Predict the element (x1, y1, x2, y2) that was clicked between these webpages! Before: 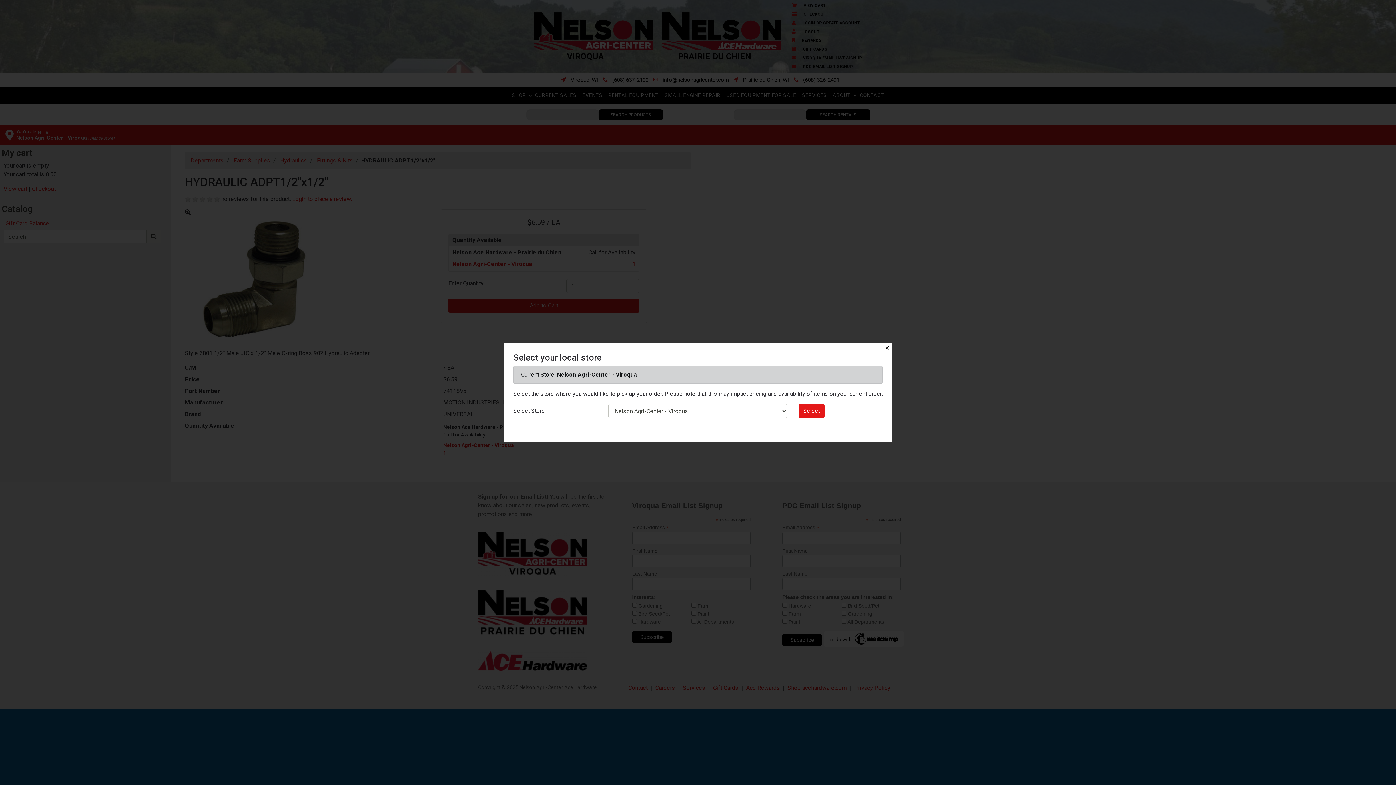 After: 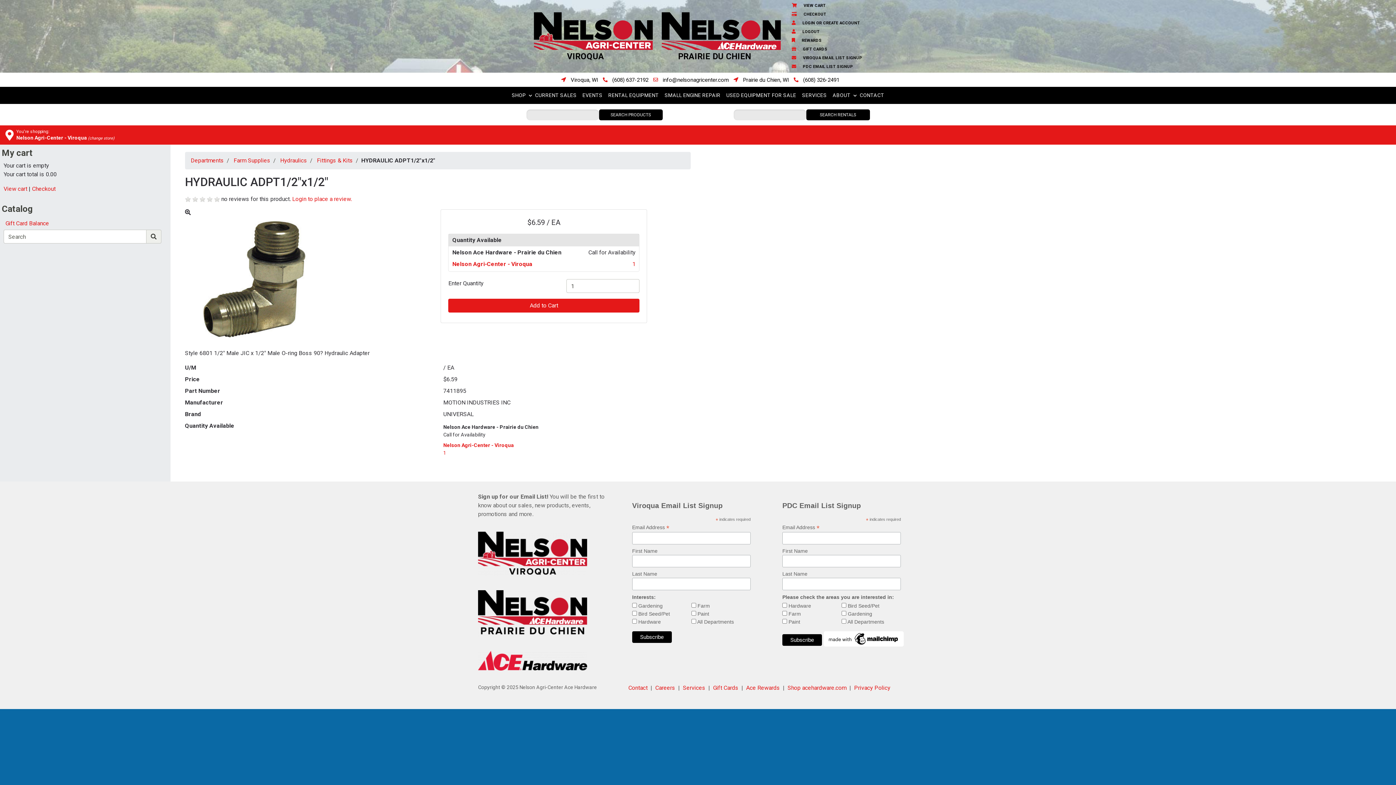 Action: bbox: (882, 343, 892, 352) label: Close